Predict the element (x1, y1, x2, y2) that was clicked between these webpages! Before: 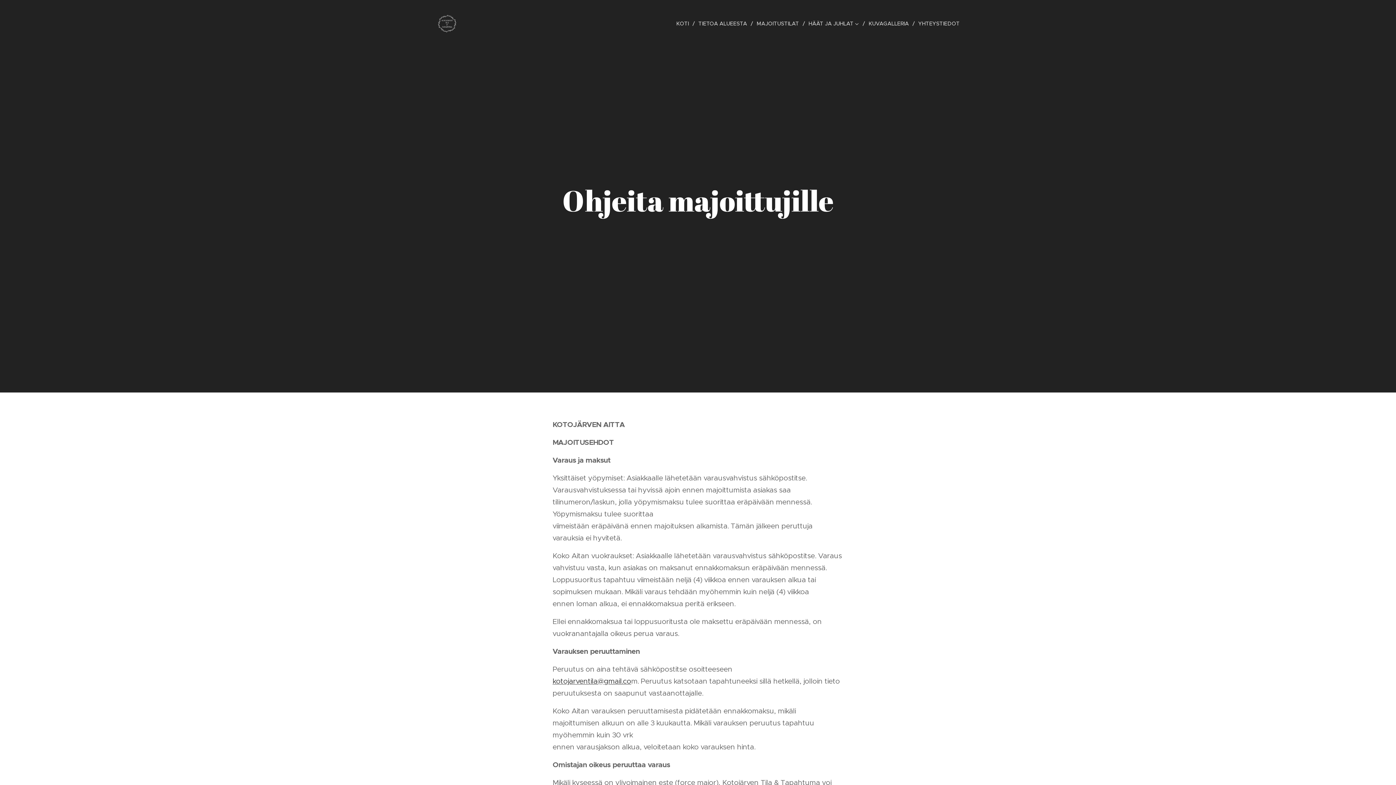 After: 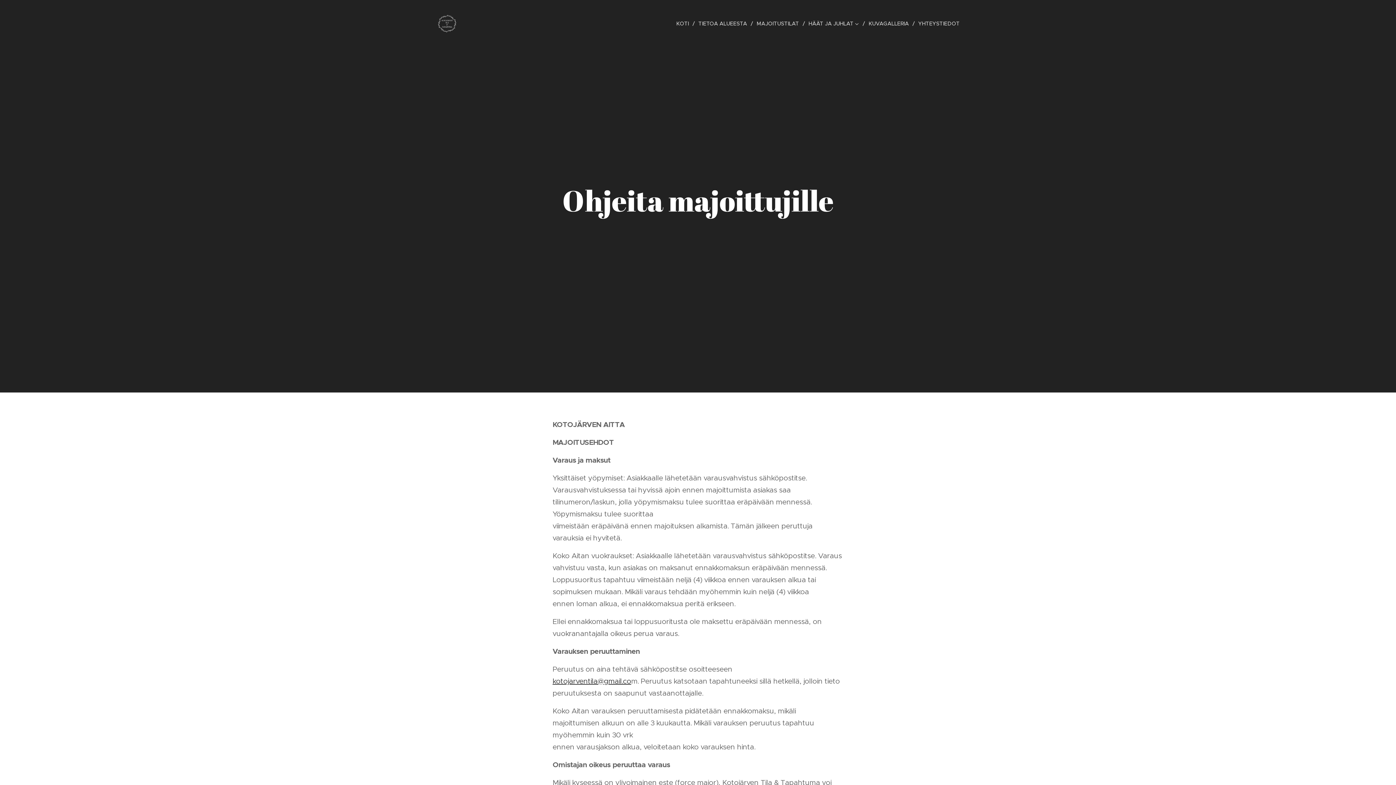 Action: bbox: (552, 677, 631, 686) label: kotojarventila@gmail.co